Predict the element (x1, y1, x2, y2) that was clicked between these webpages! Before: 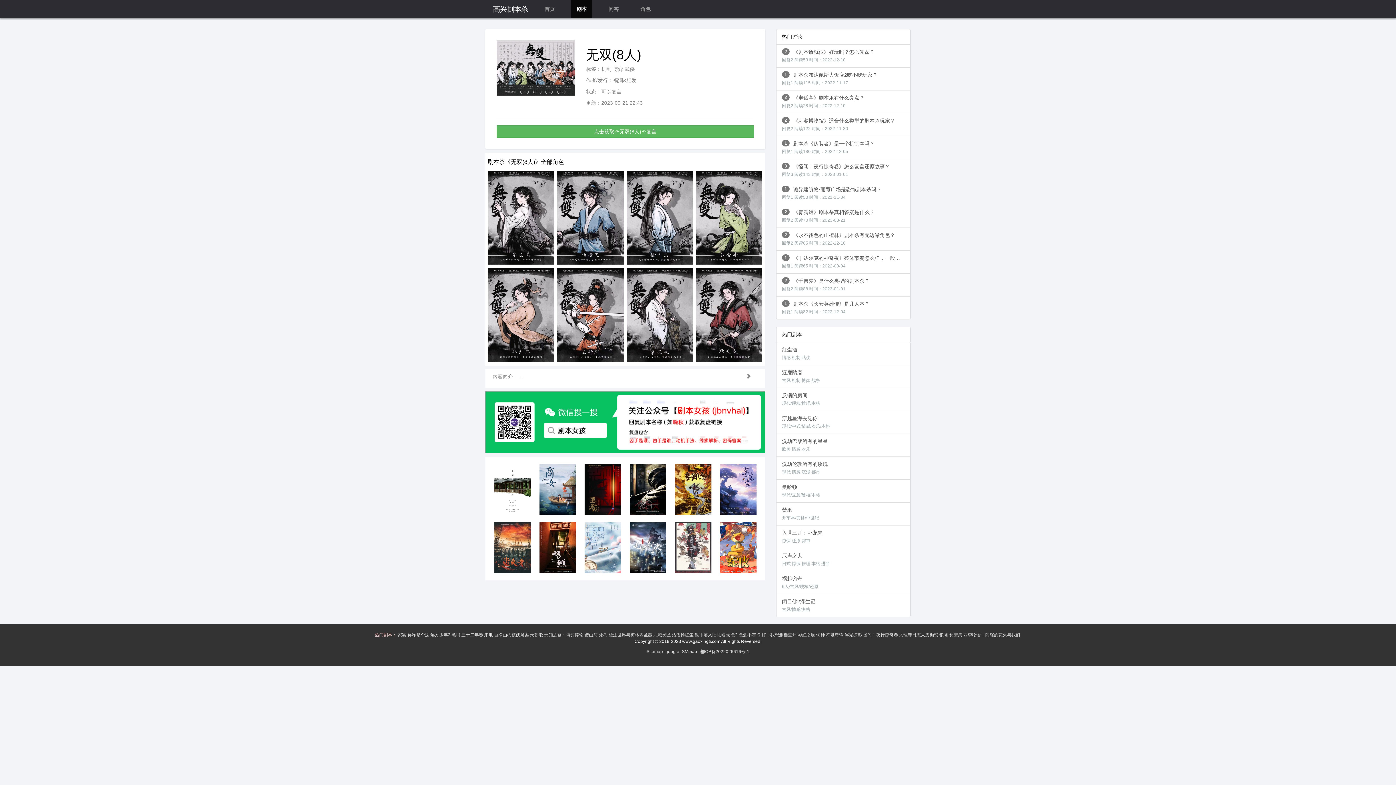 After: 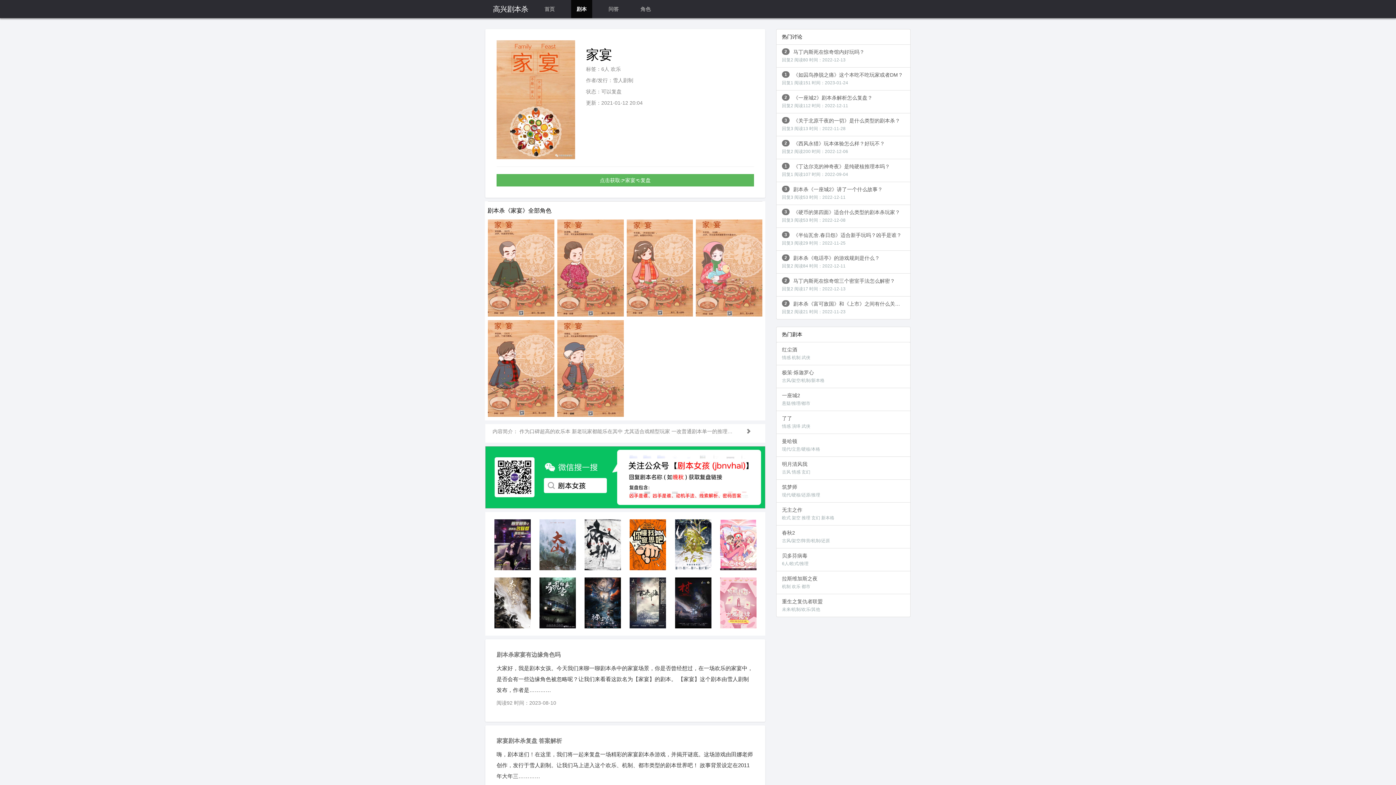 Action: bbox: (397, 632, 407, 637) label: 家宴 